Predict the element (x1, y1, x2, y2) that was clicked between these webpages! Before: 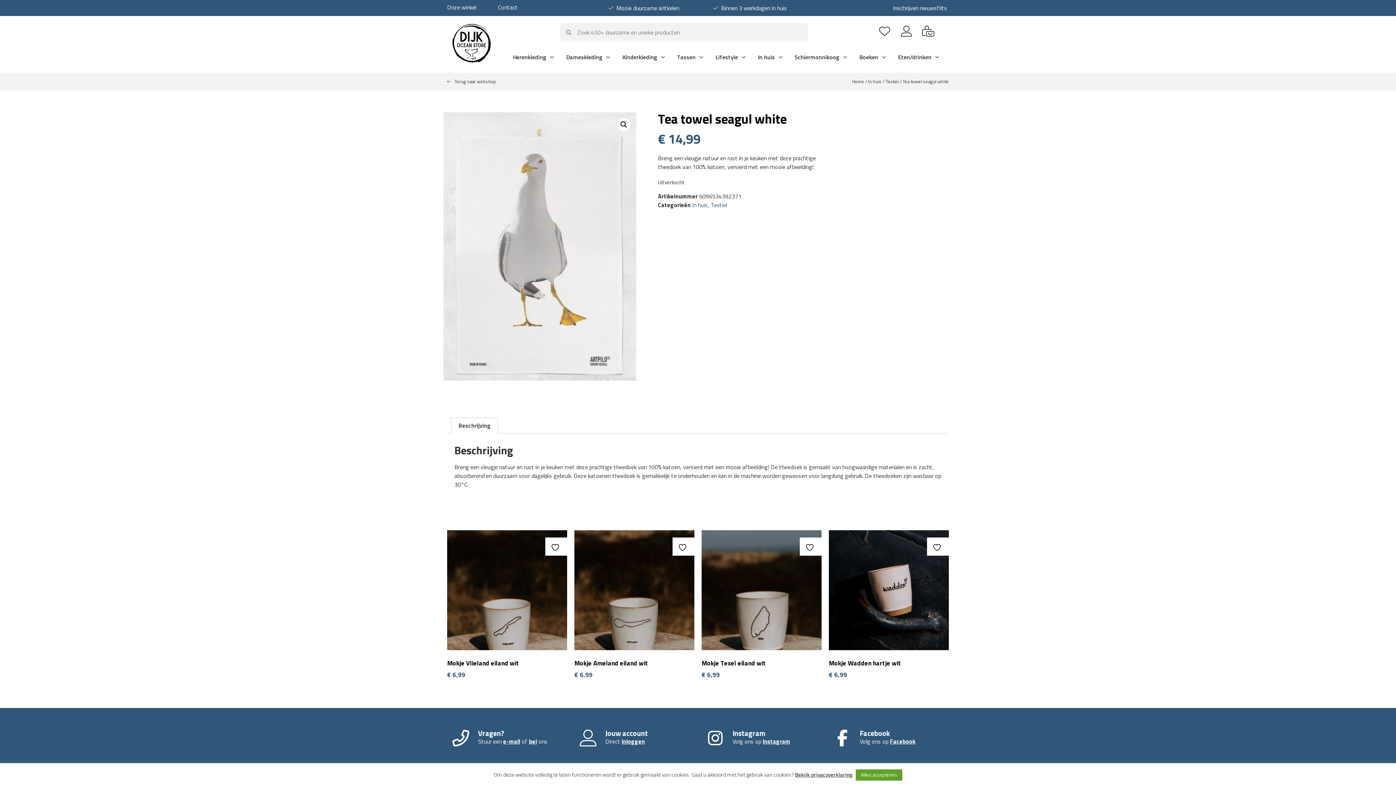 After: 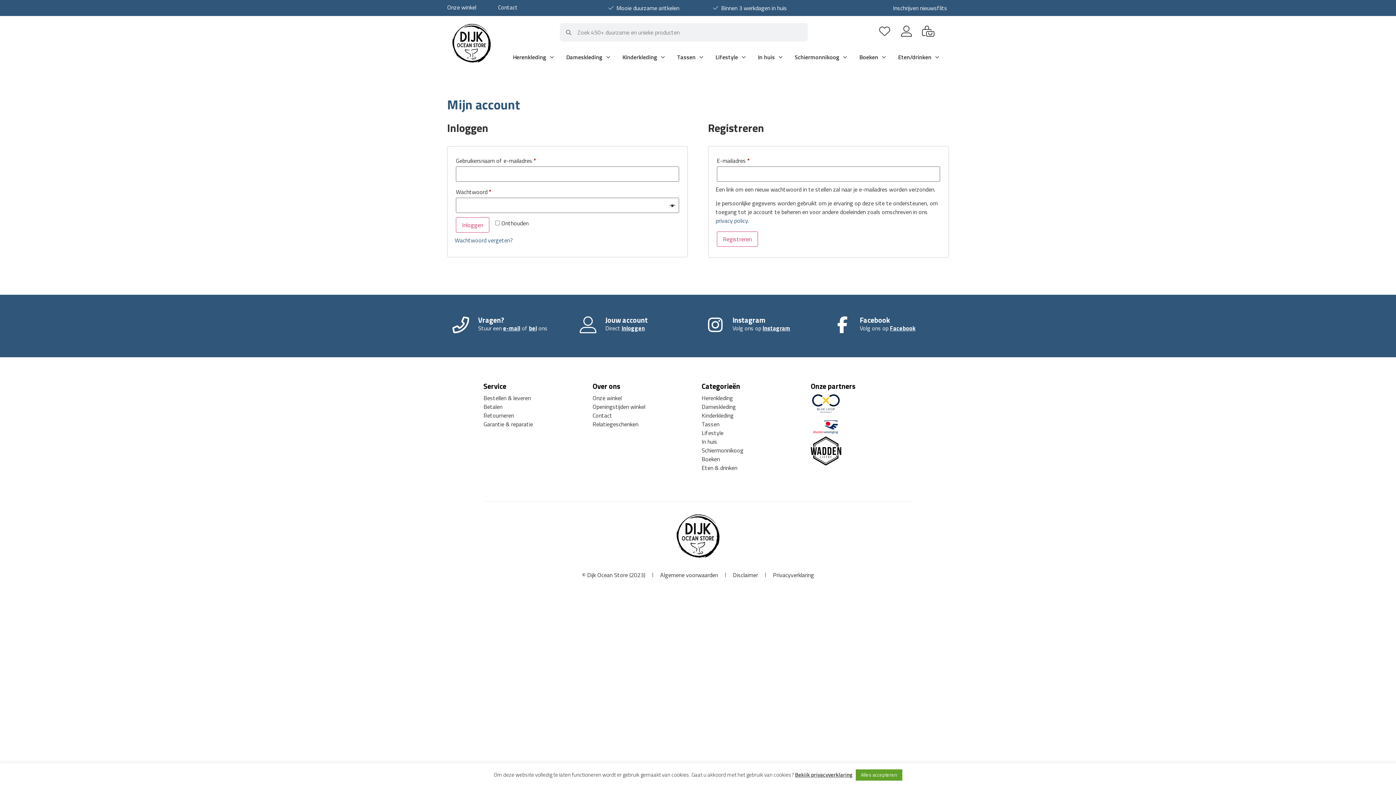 Action: label: inloggen bbox: (621, 737, 645, 746)